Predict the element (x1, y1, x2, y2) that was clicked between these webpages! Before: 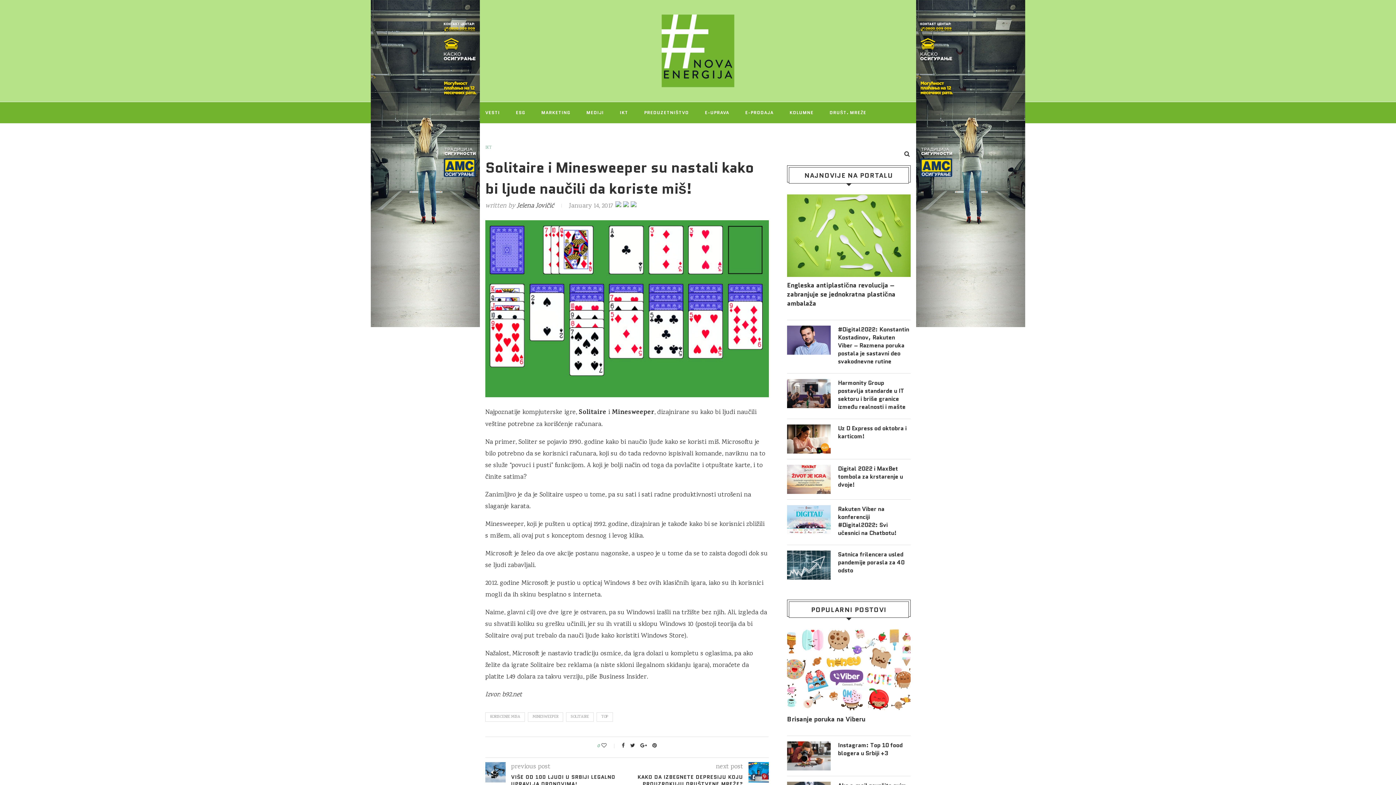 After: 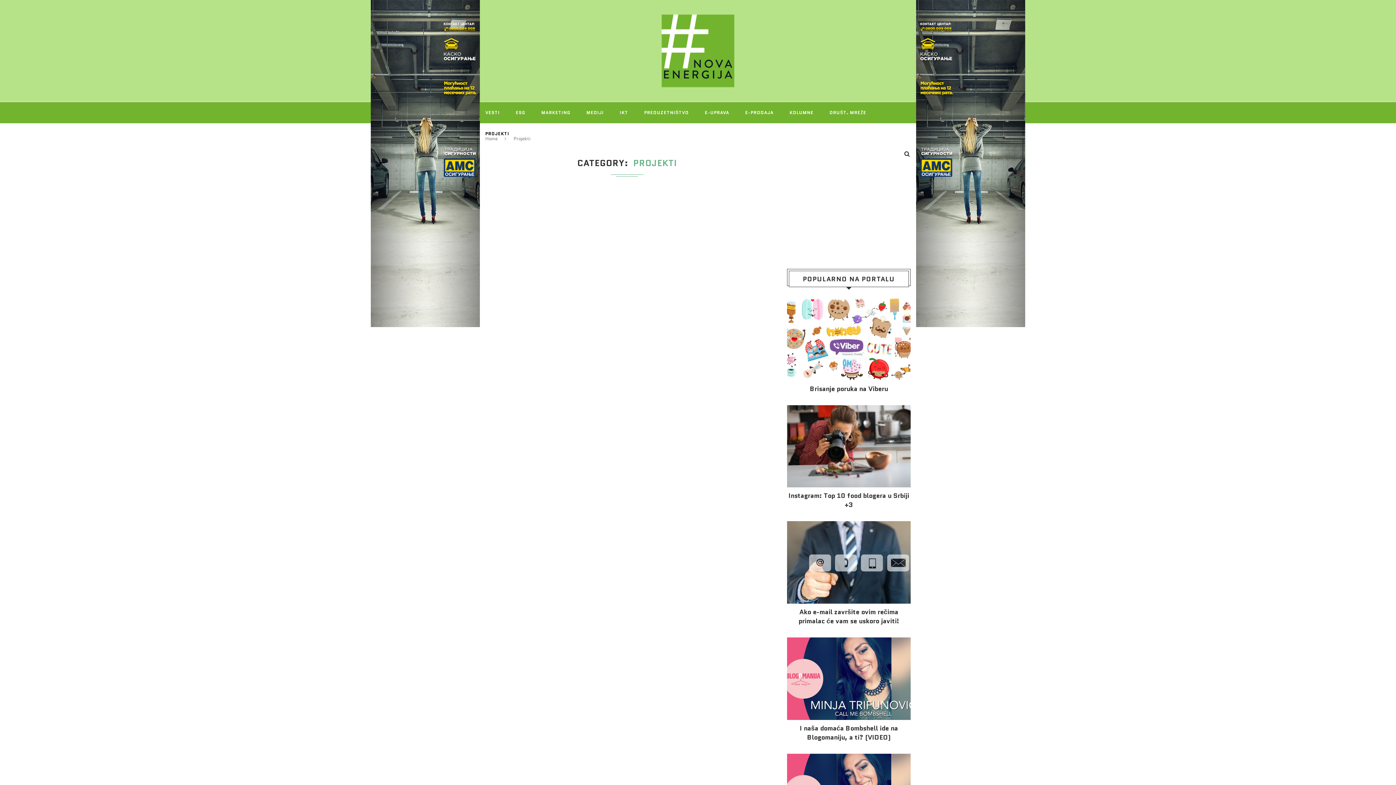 Action: label: PROJEKTI bbox: (485, 123, 509, 144)